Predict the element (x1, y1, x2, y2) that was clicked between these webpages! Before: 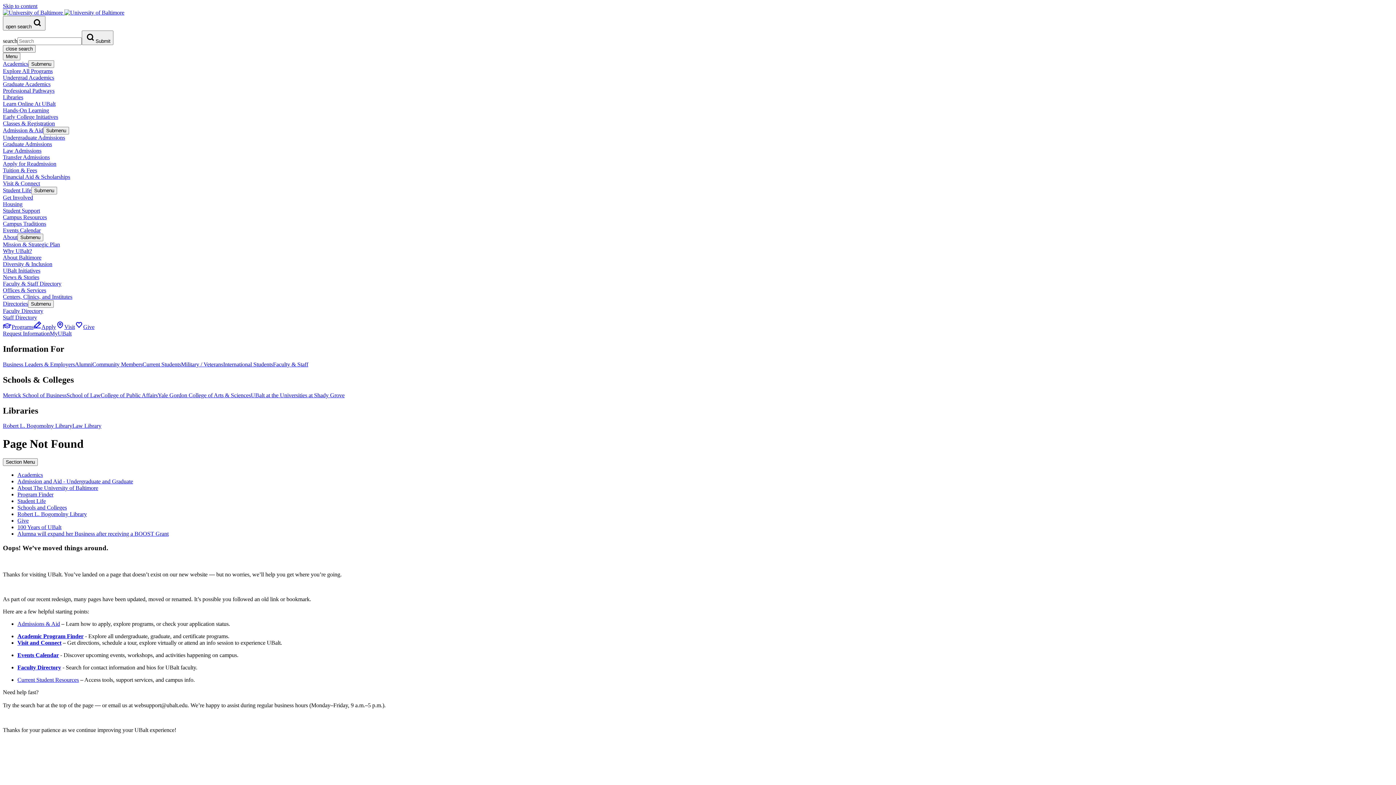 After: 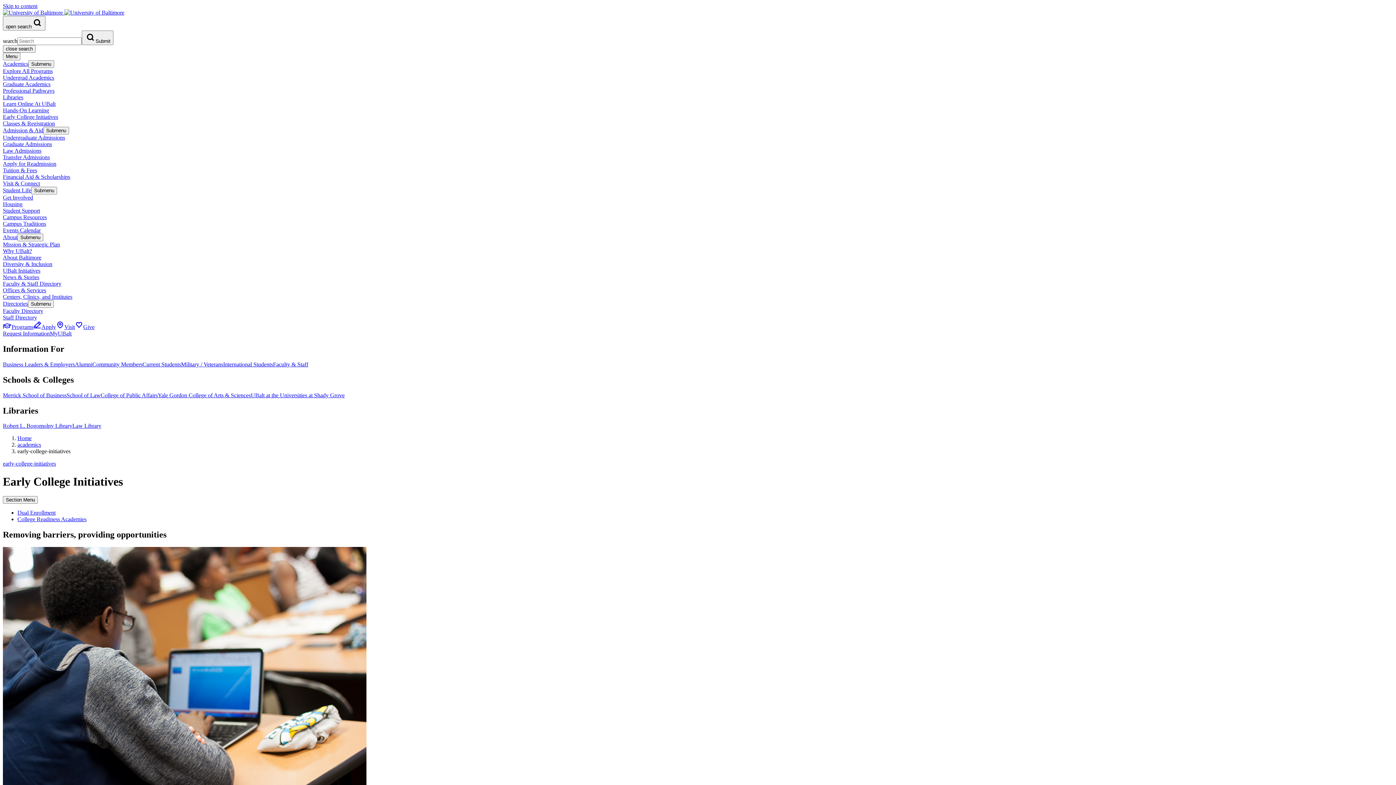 Action: label: Early College Initiatives bbox: (2, 113, 58, 120)